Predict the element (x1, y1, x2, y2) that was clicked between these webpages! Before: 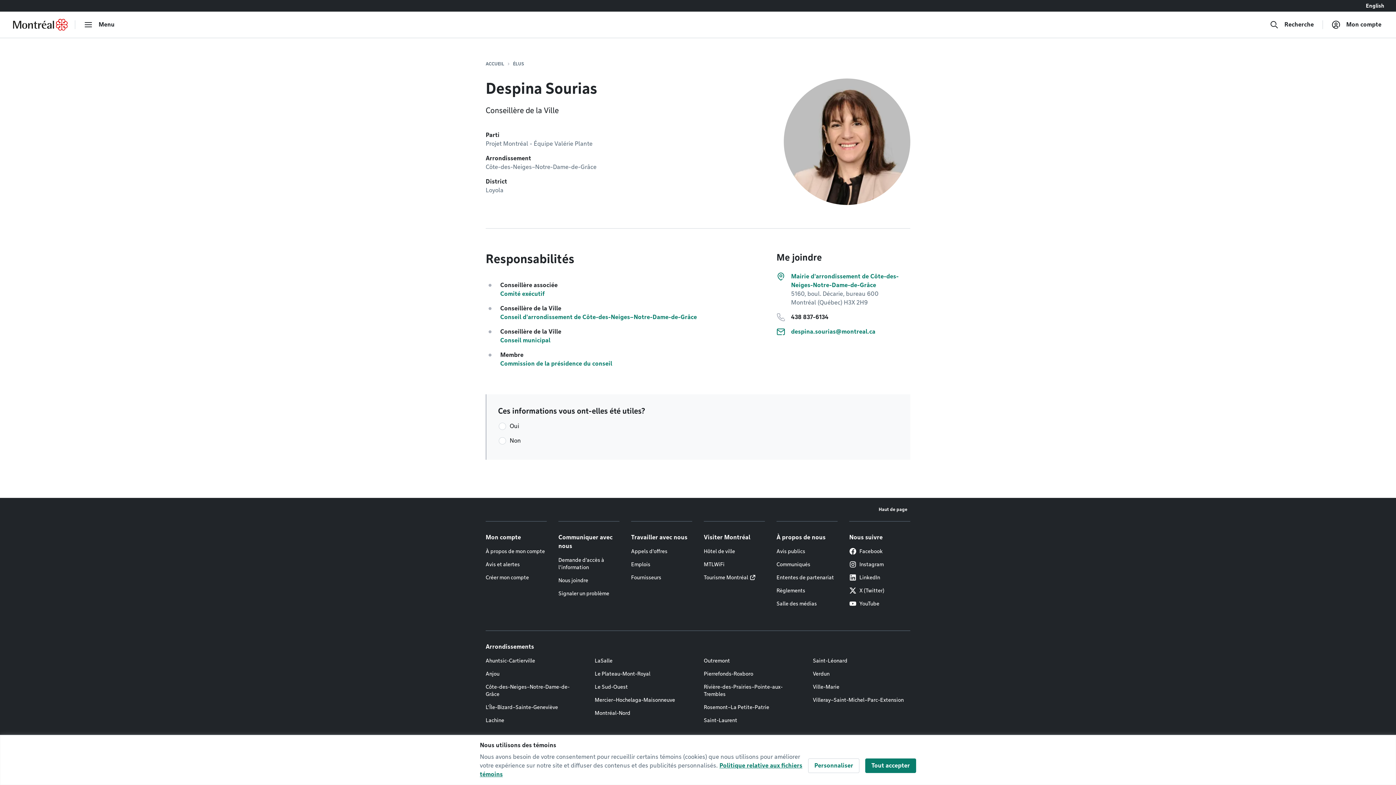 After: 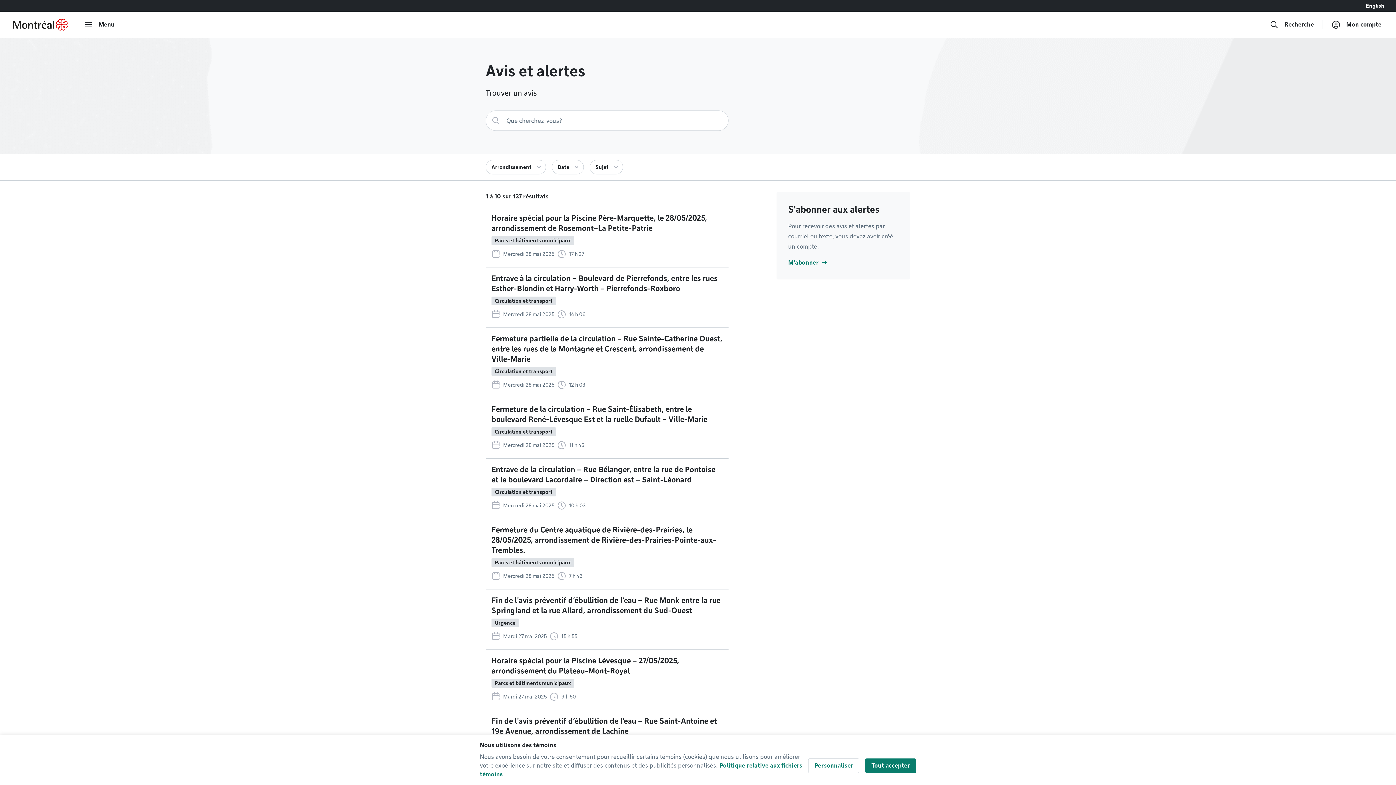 Action: bbox: (485, 561, 520, 568) label: Avis et alertes